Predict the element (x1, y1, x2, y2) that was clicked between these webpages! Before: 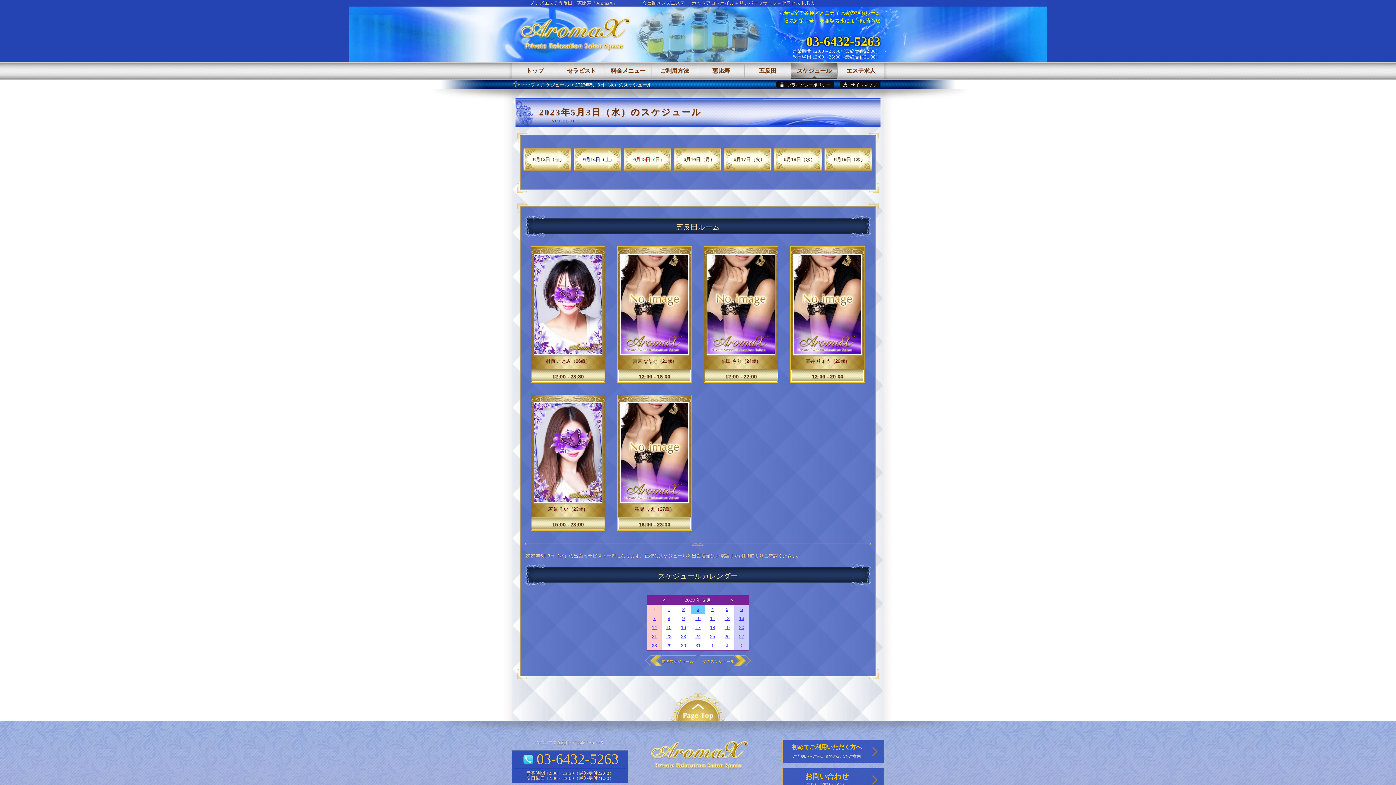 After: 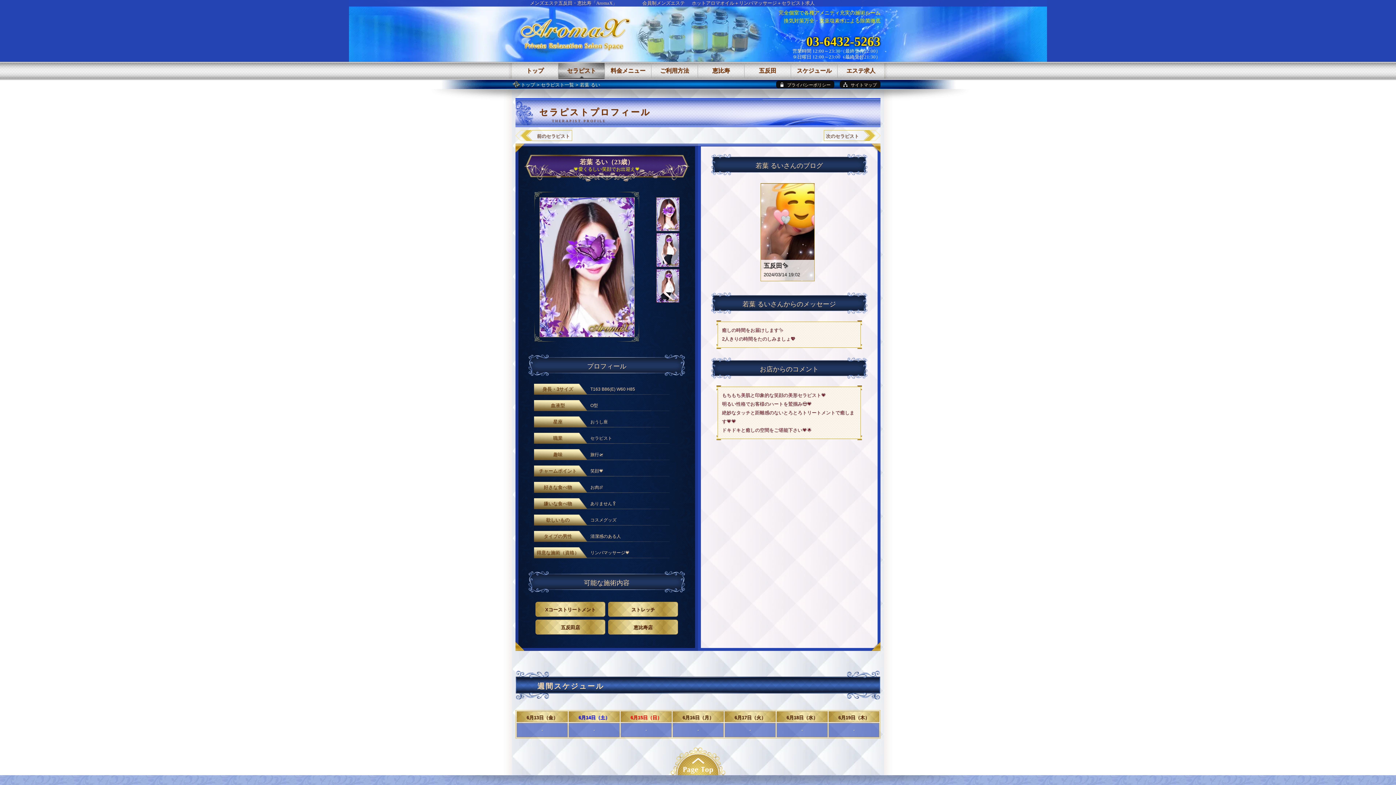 Action: bbox: (534, 494, 601, 500)